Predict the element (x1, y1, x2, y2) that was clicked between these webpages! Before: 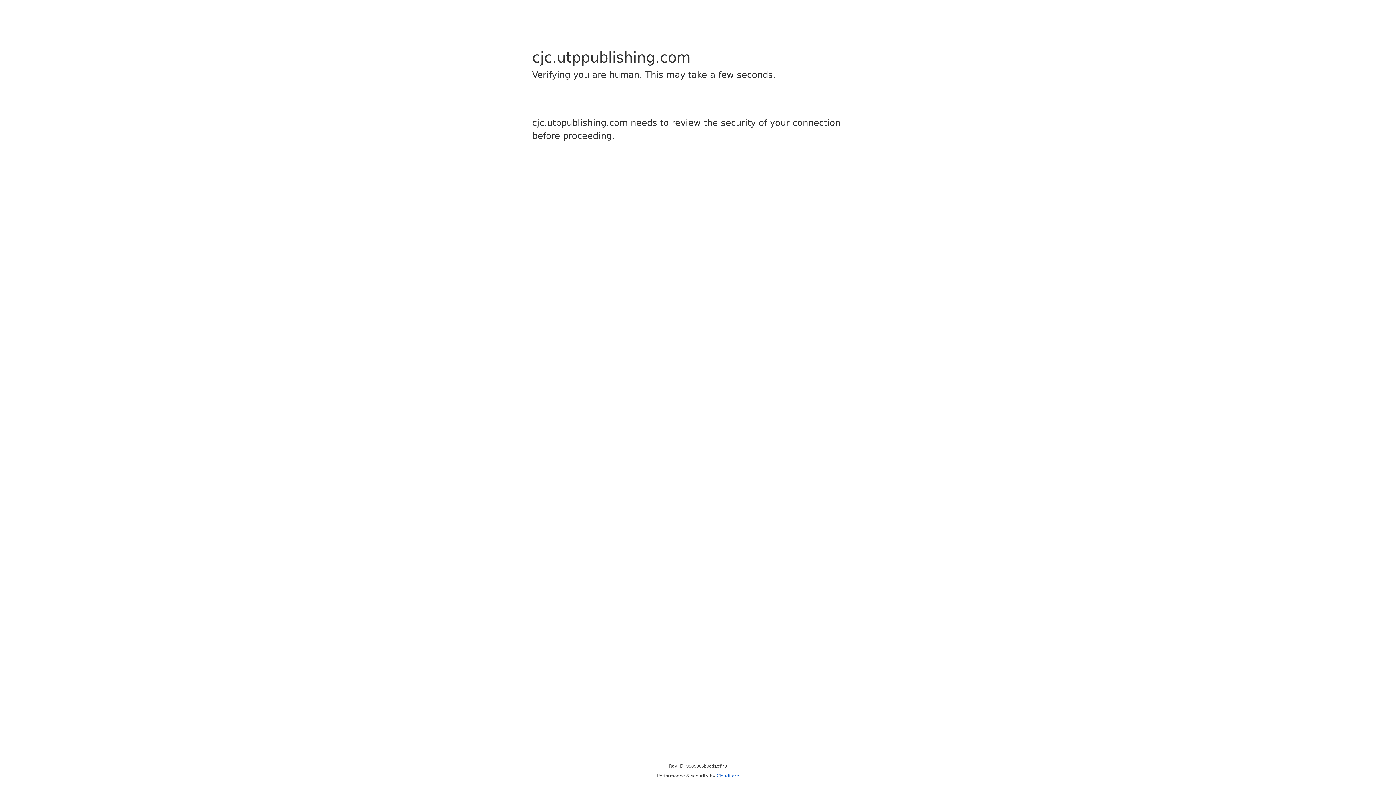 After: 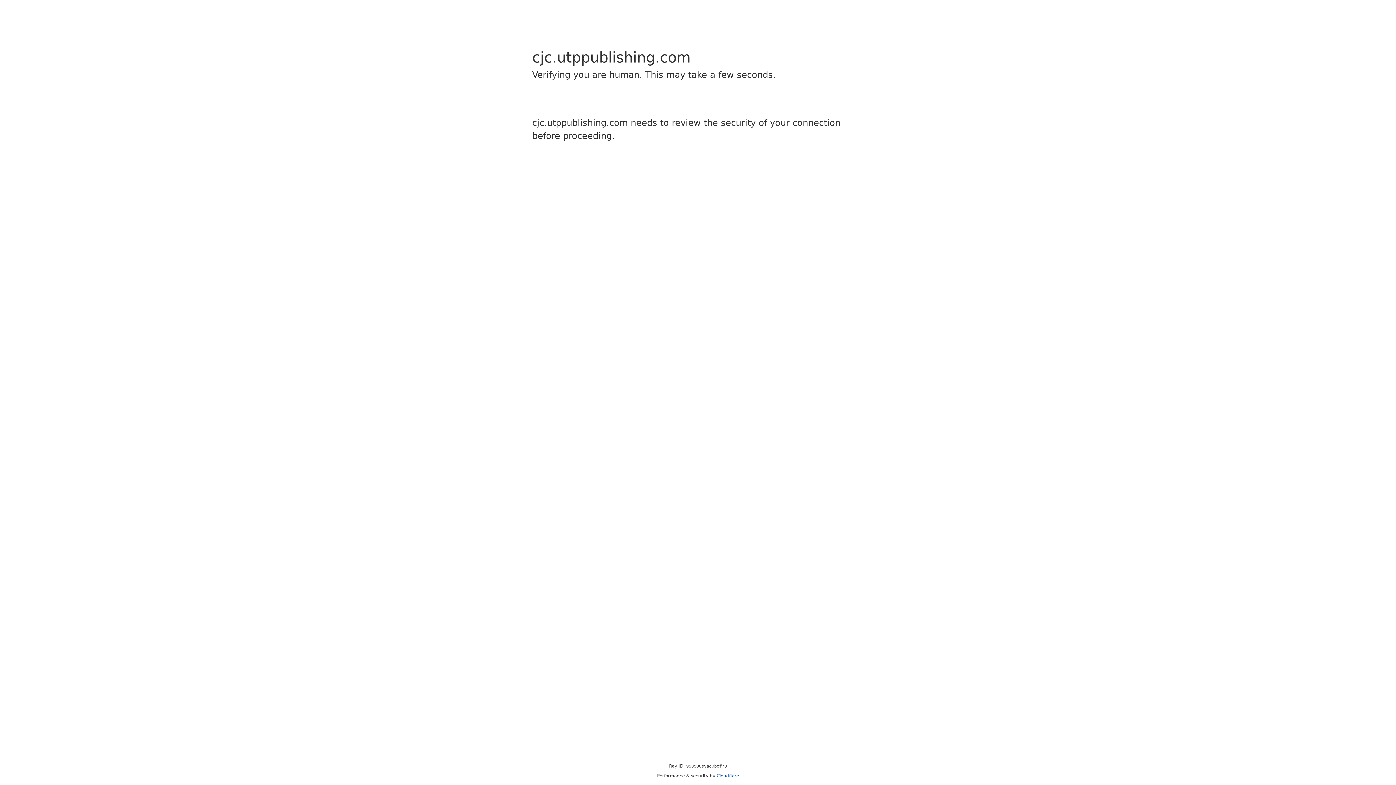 Action: label: Cloudflare bbox: (716, 773, 739, 778)